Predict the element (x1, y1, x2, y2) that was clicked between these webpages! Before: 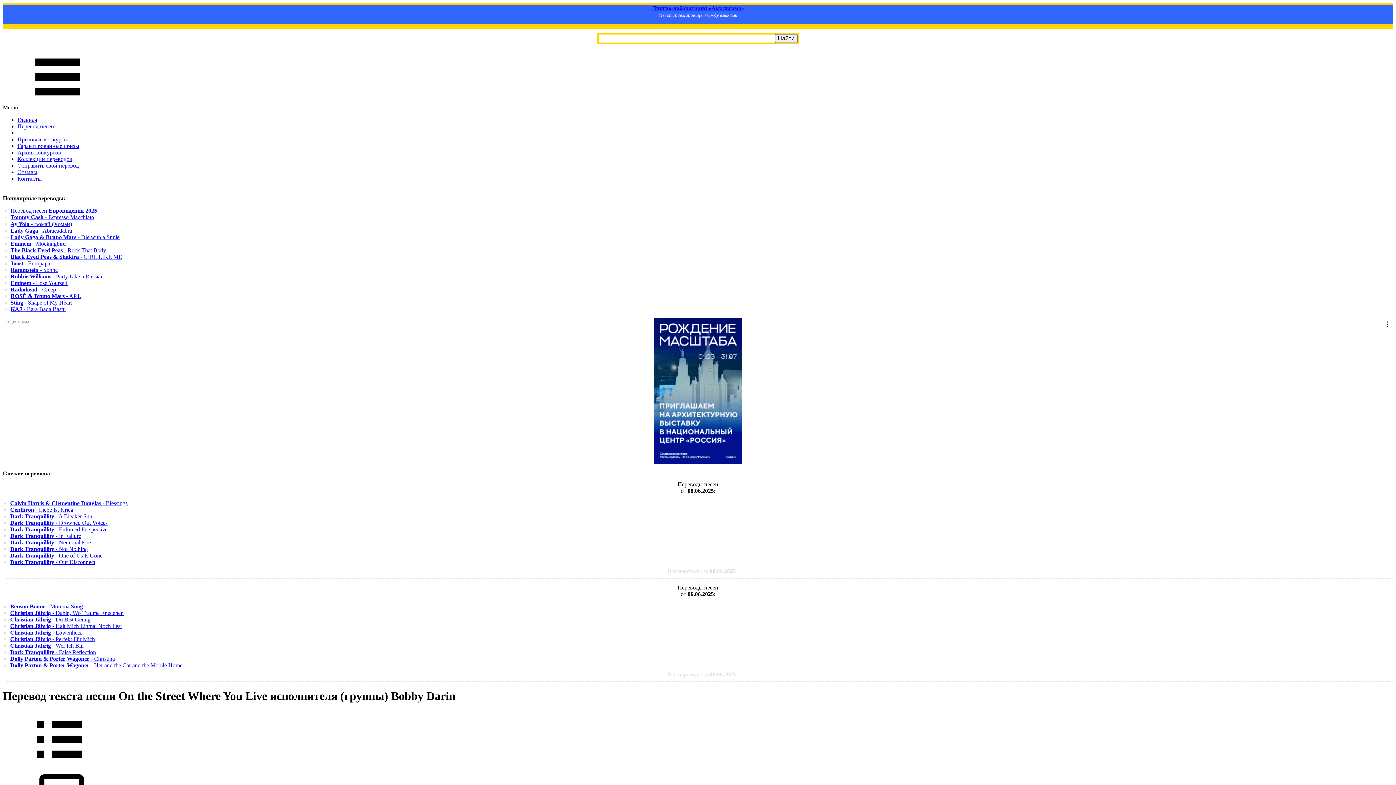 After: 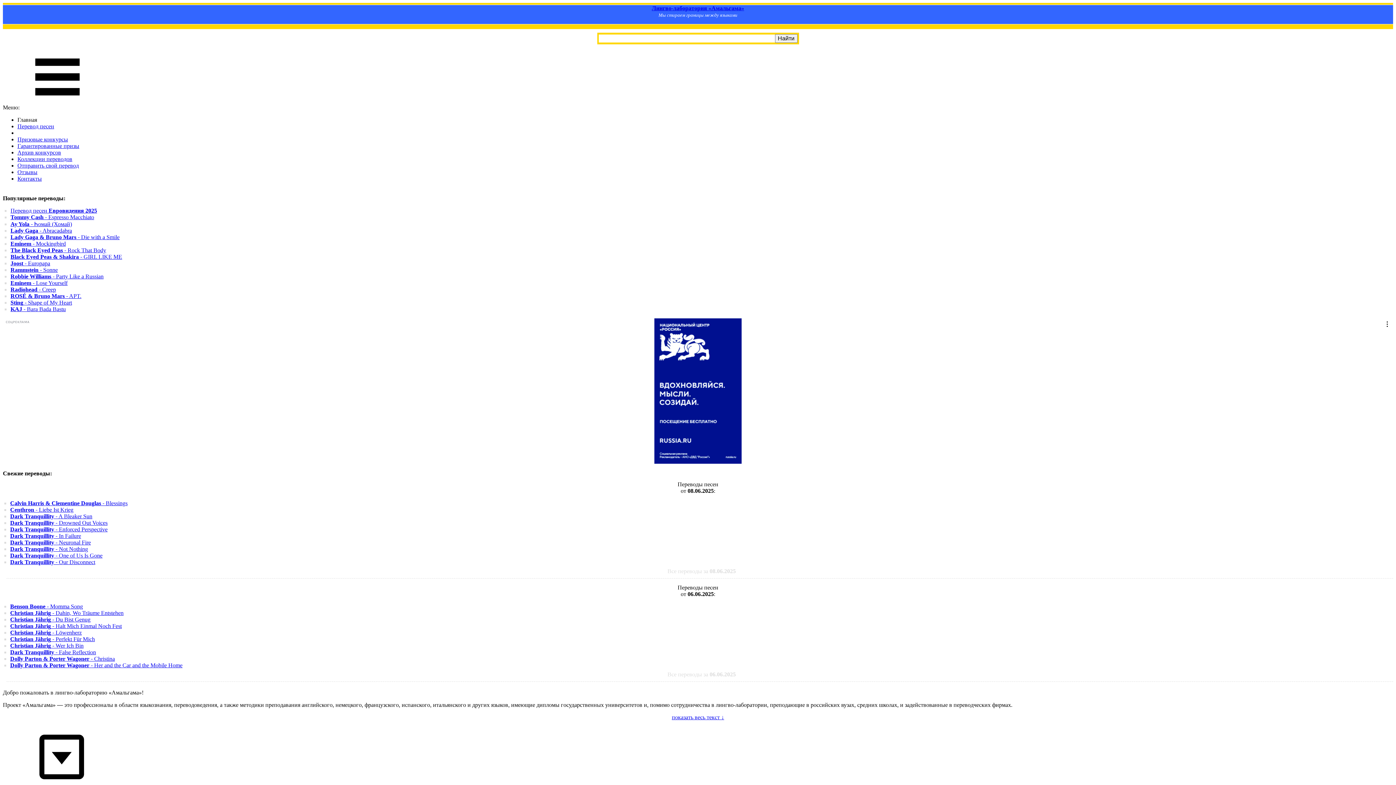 Action: bbox: (17, 116, 37, 122) label: Главная